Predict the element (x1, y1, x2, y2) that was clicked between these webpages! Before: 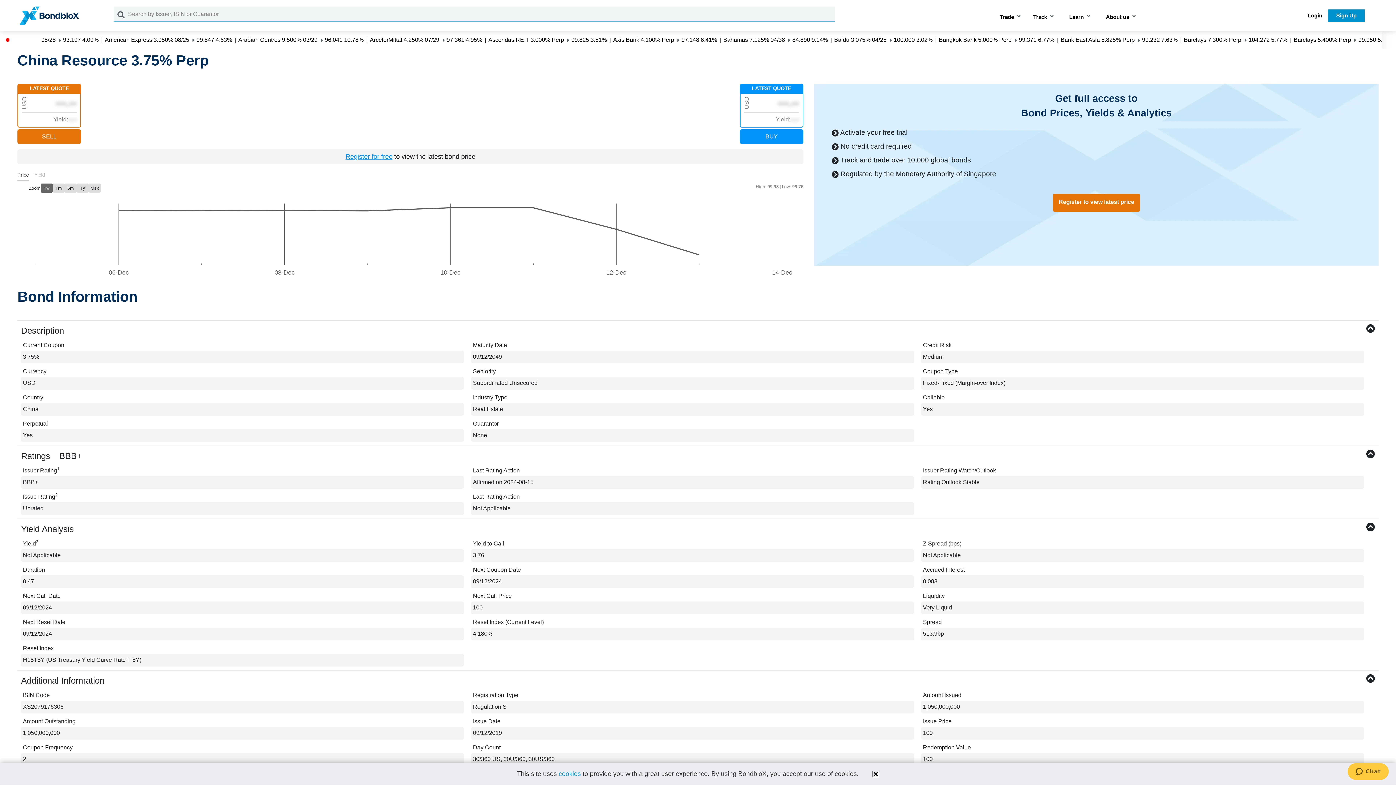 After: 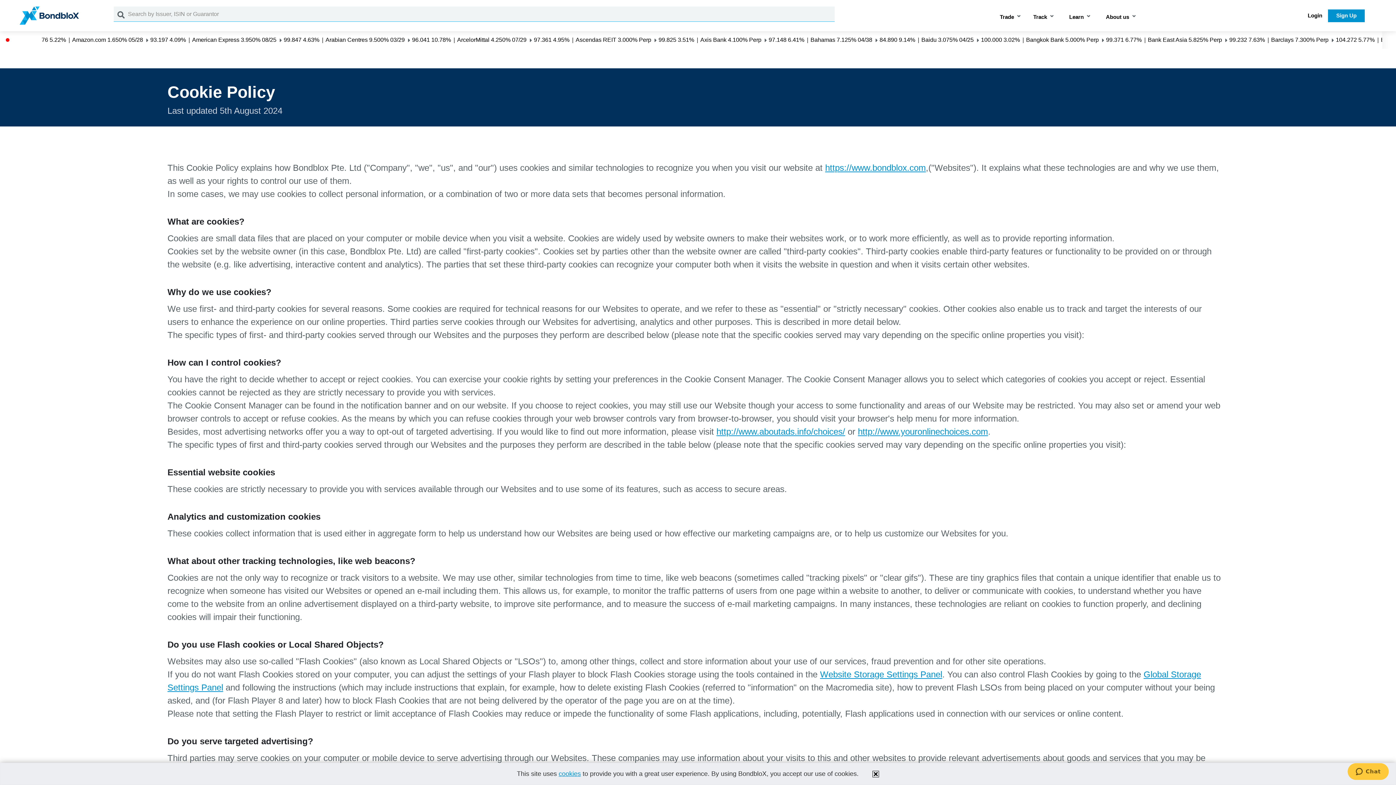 Action: label: cookies bbox: (558, 770, 581, 777)